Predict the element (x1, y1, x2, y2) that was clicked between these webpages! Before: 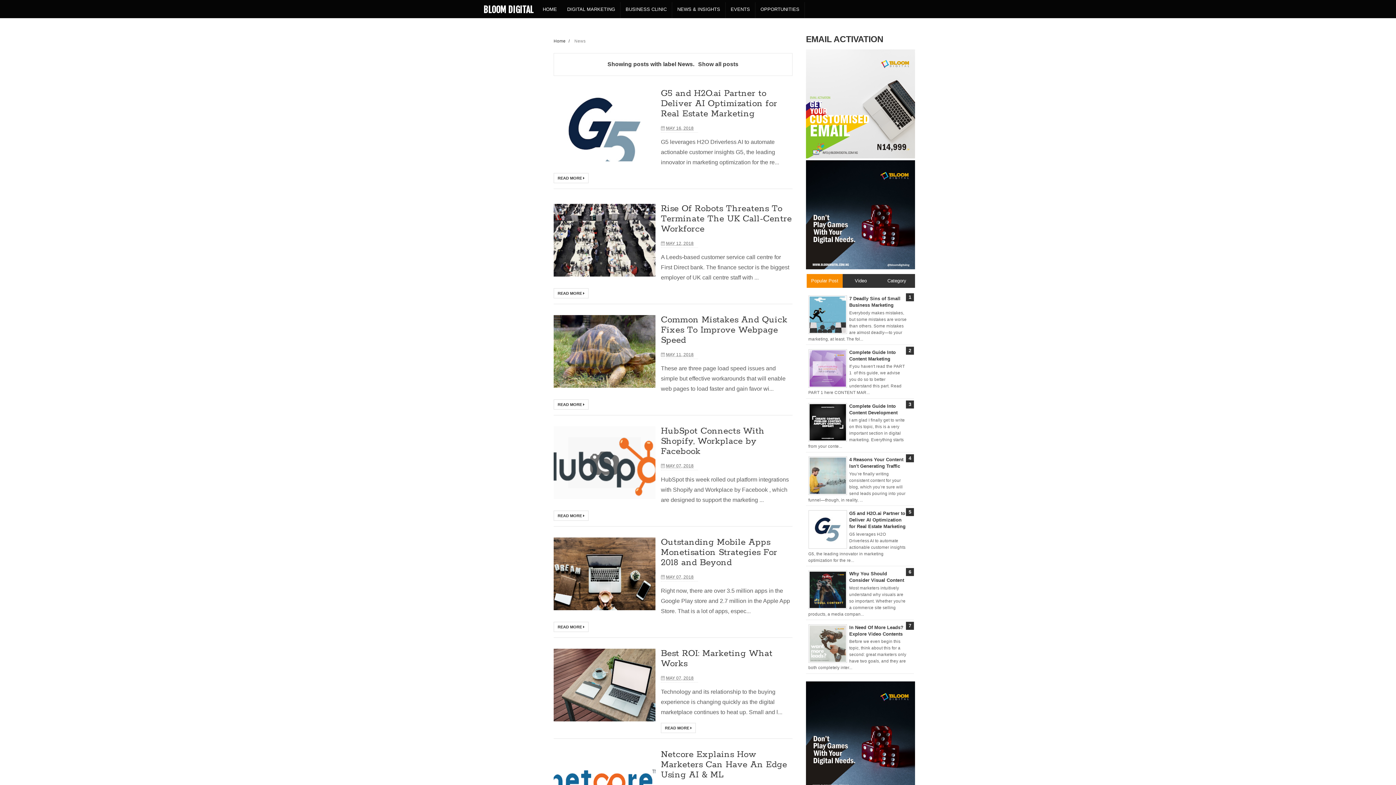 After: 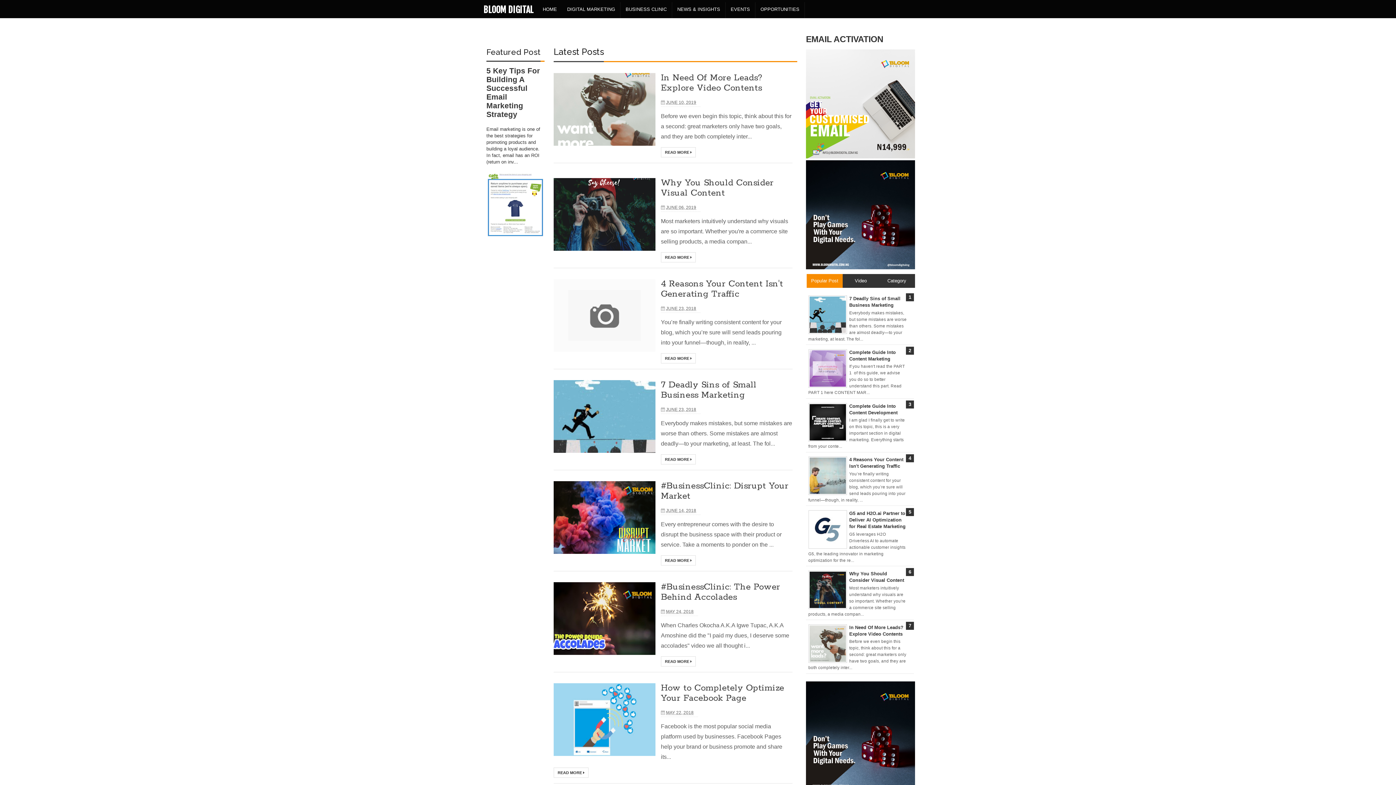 Action: bbox: (553, 38, 565, 43) label: Home